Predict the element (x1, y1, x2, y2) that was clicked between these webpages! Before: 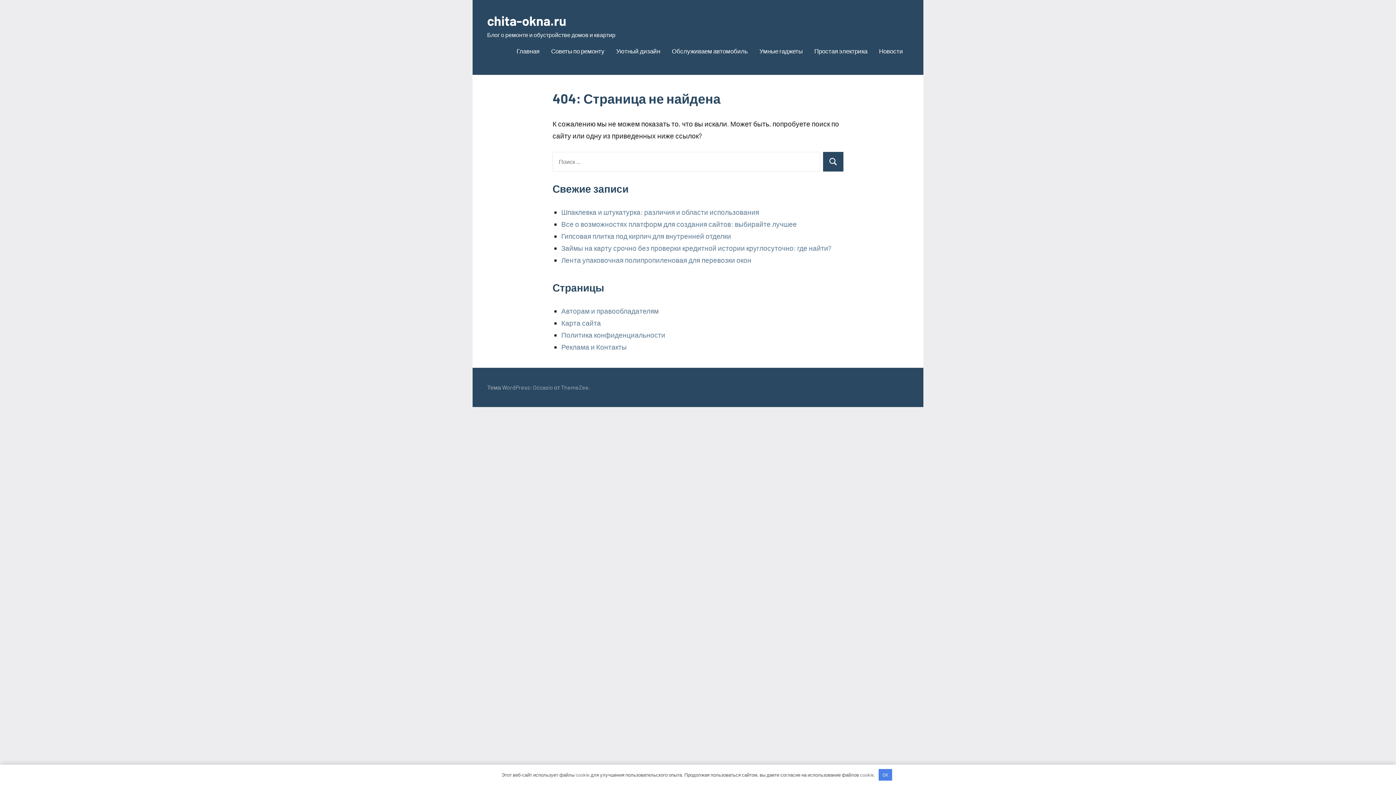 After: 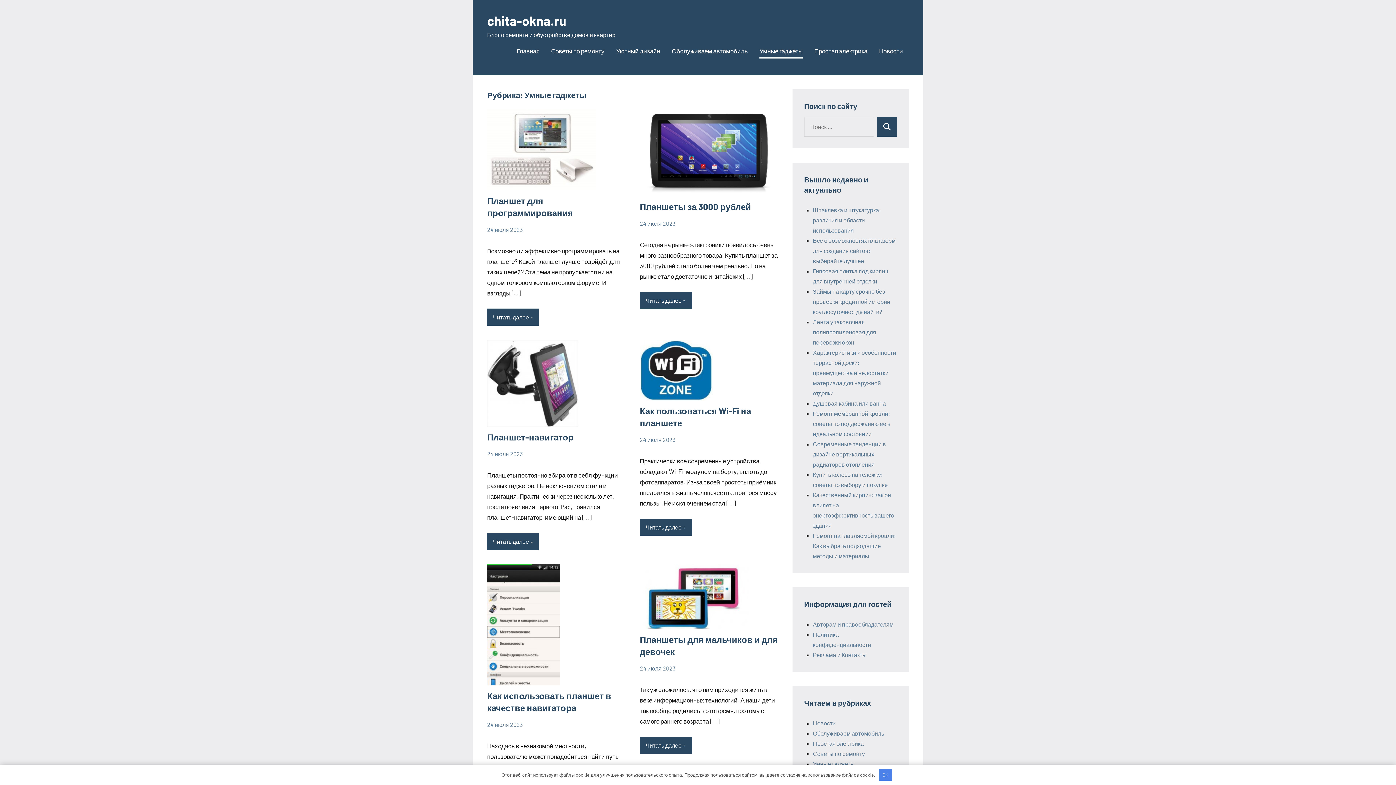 Action: label: Умные гаджеты bbox: (759, 44, 802, 58)